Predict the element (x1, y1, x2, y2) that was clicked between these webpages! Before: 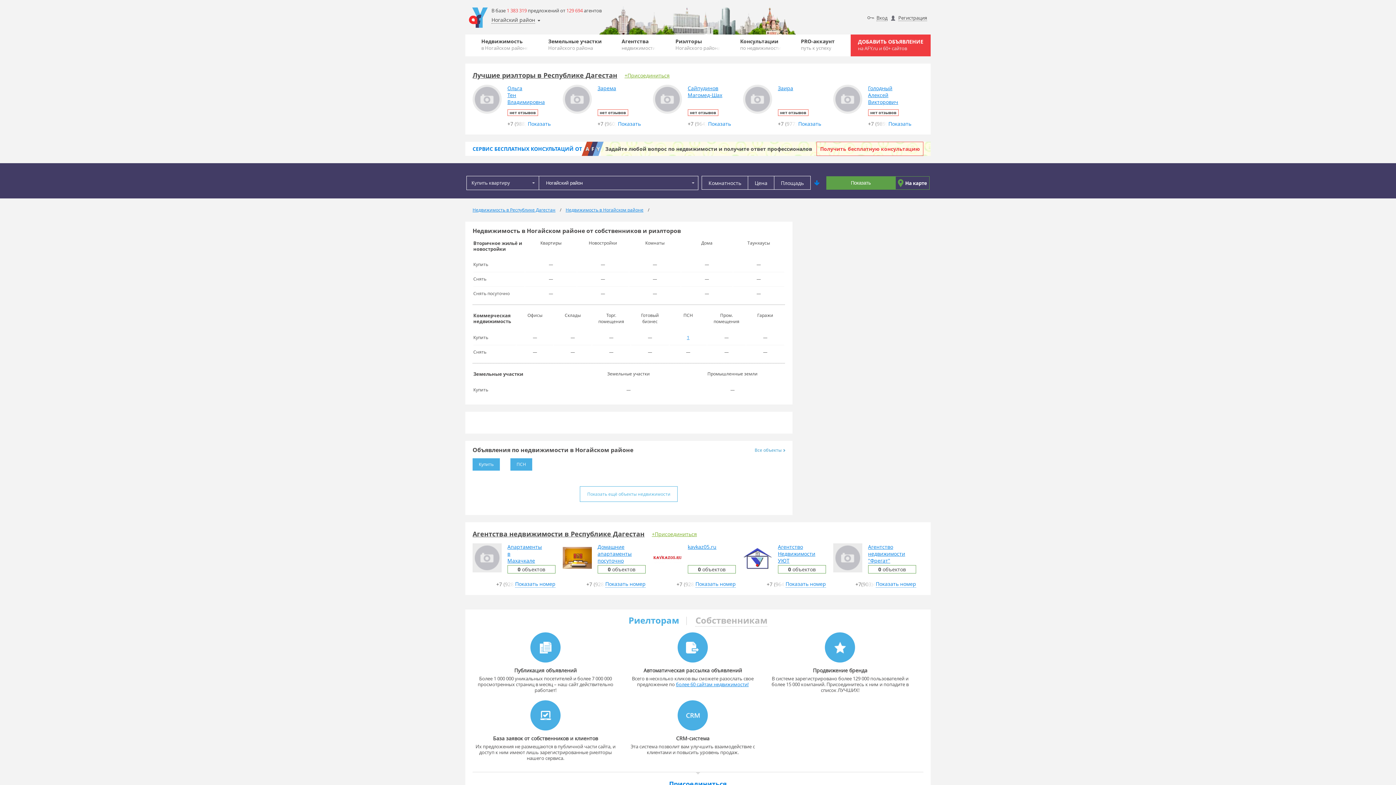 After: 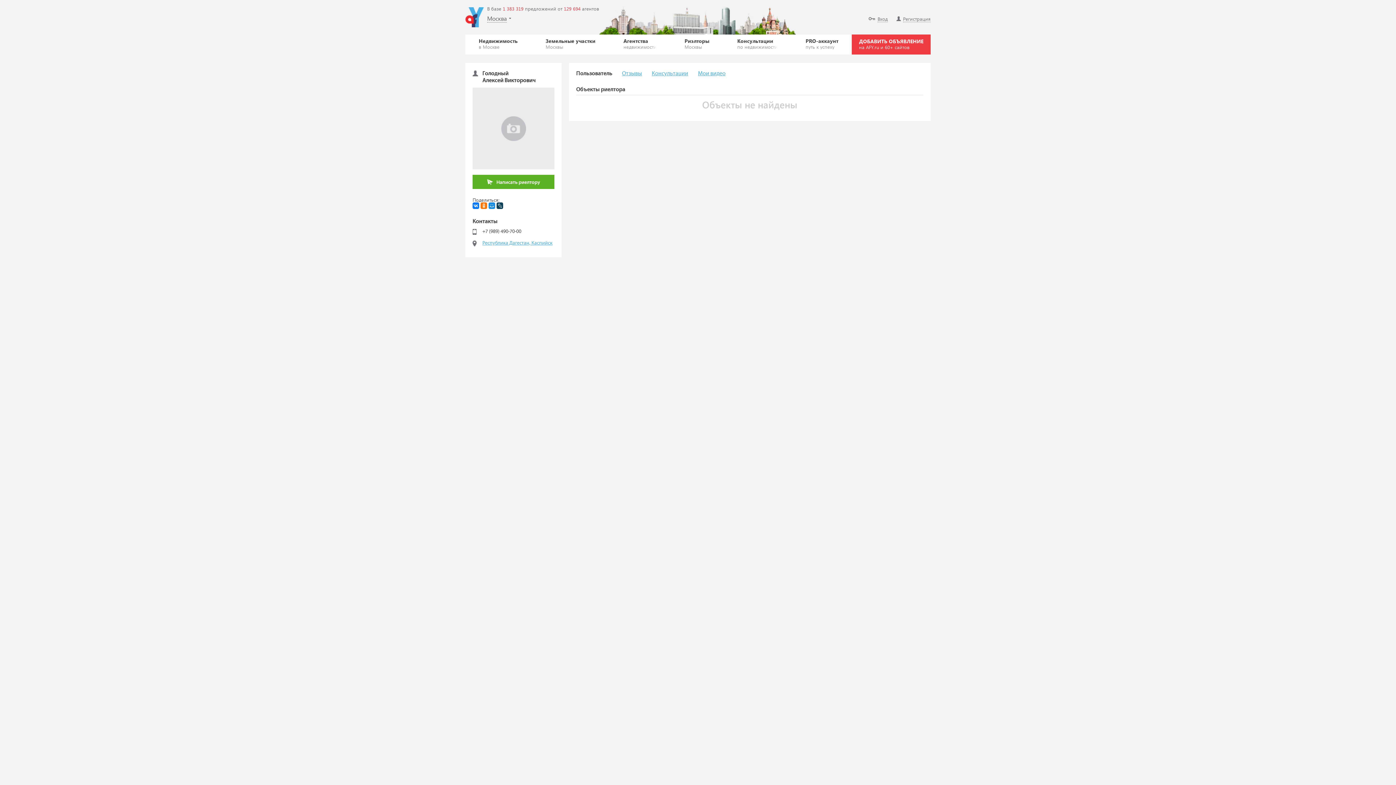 Action: bbox: (868, 84, 916, 106) label: Голодный
Алексей
Викторович